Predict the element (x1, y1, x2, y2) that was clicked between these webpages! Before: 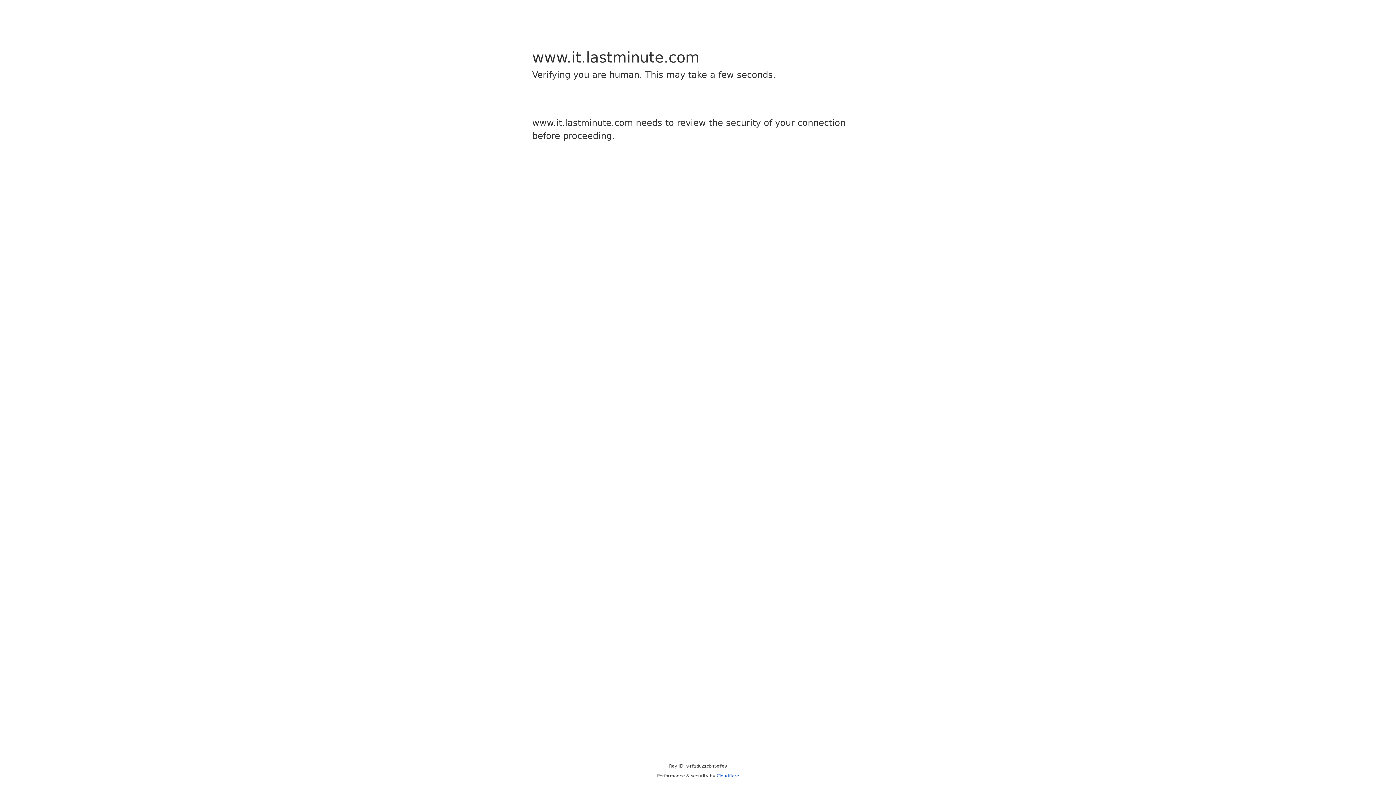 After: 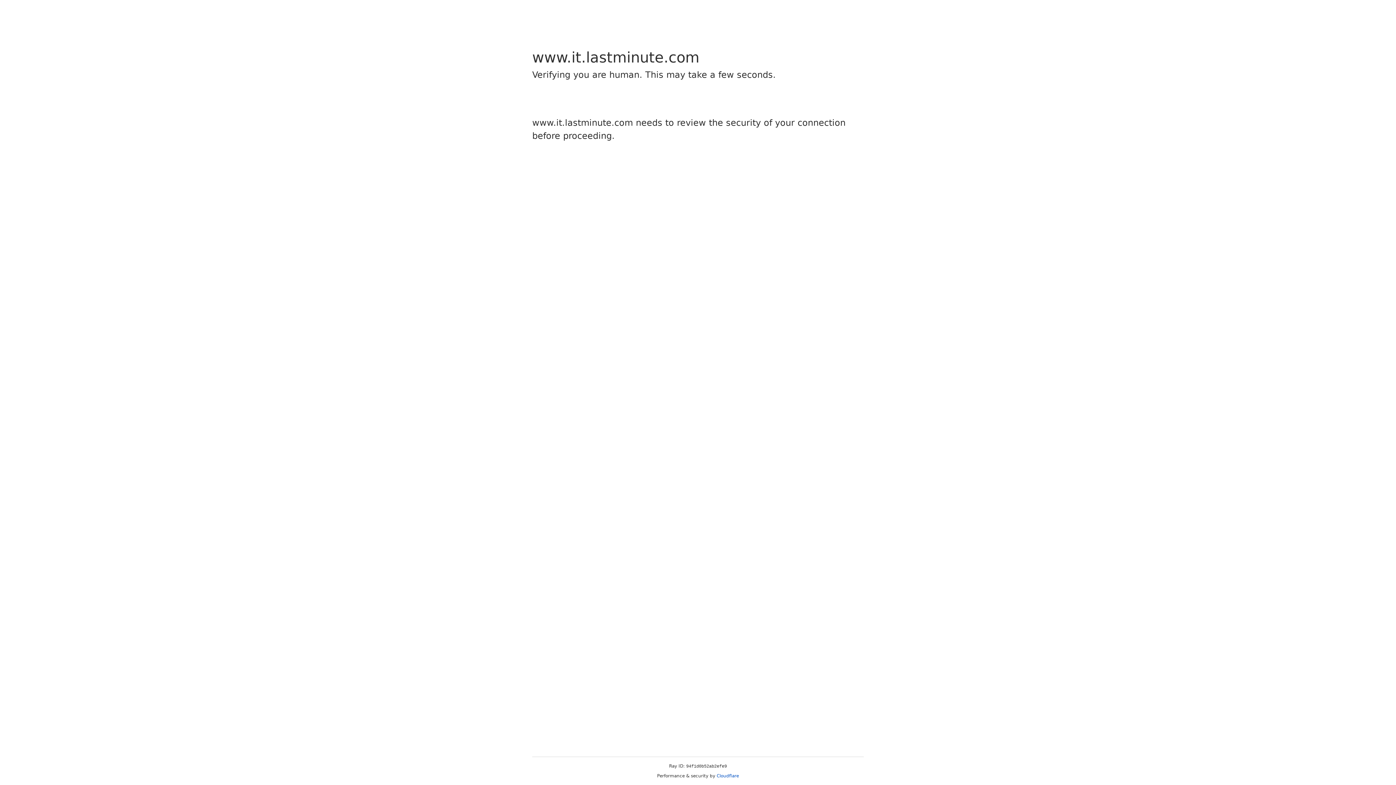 Action: label: Cloudflare bbox: (716, 773, 739, 778)